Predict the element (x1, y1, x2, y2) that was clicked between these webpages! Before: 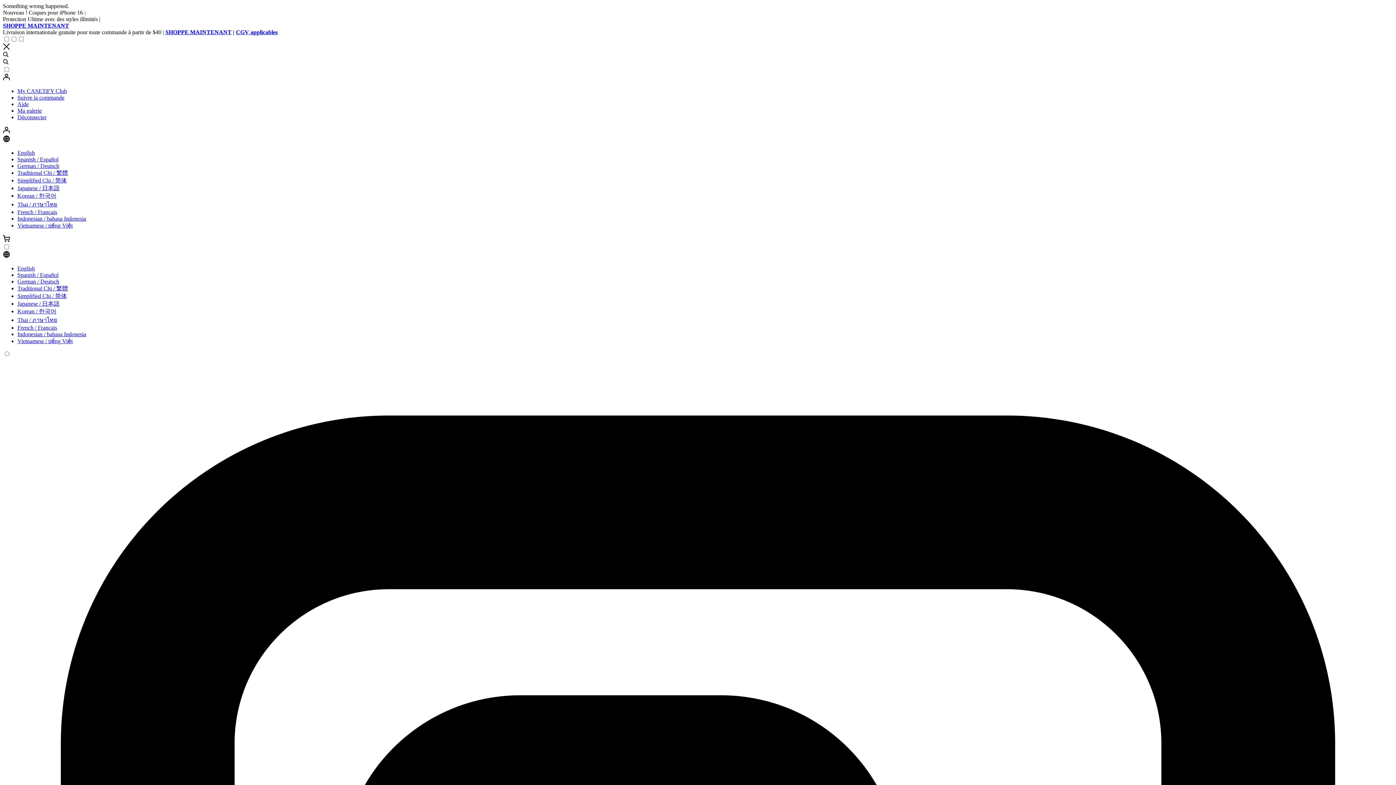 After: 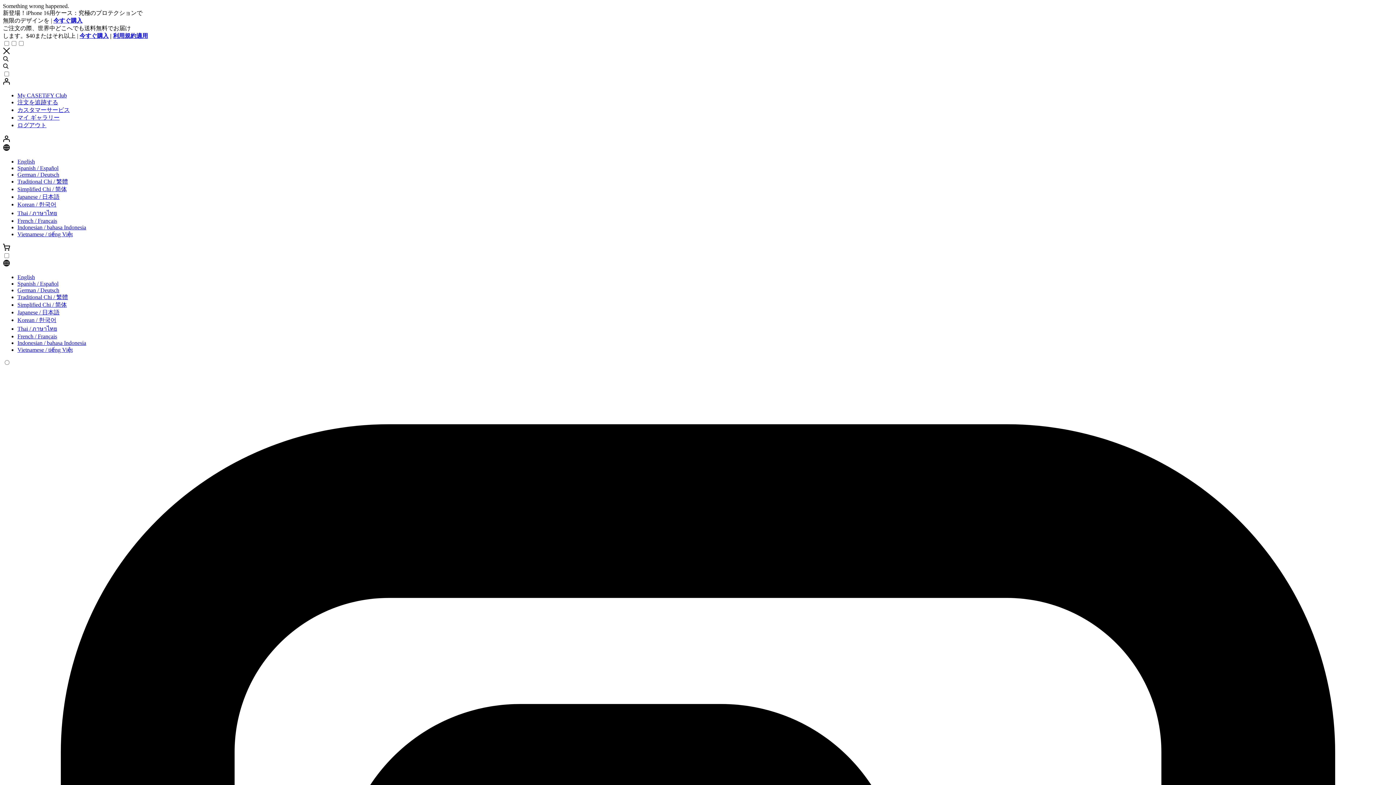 Action: bbox: (17, 297, 59, 303) label: Japanese / 日本語